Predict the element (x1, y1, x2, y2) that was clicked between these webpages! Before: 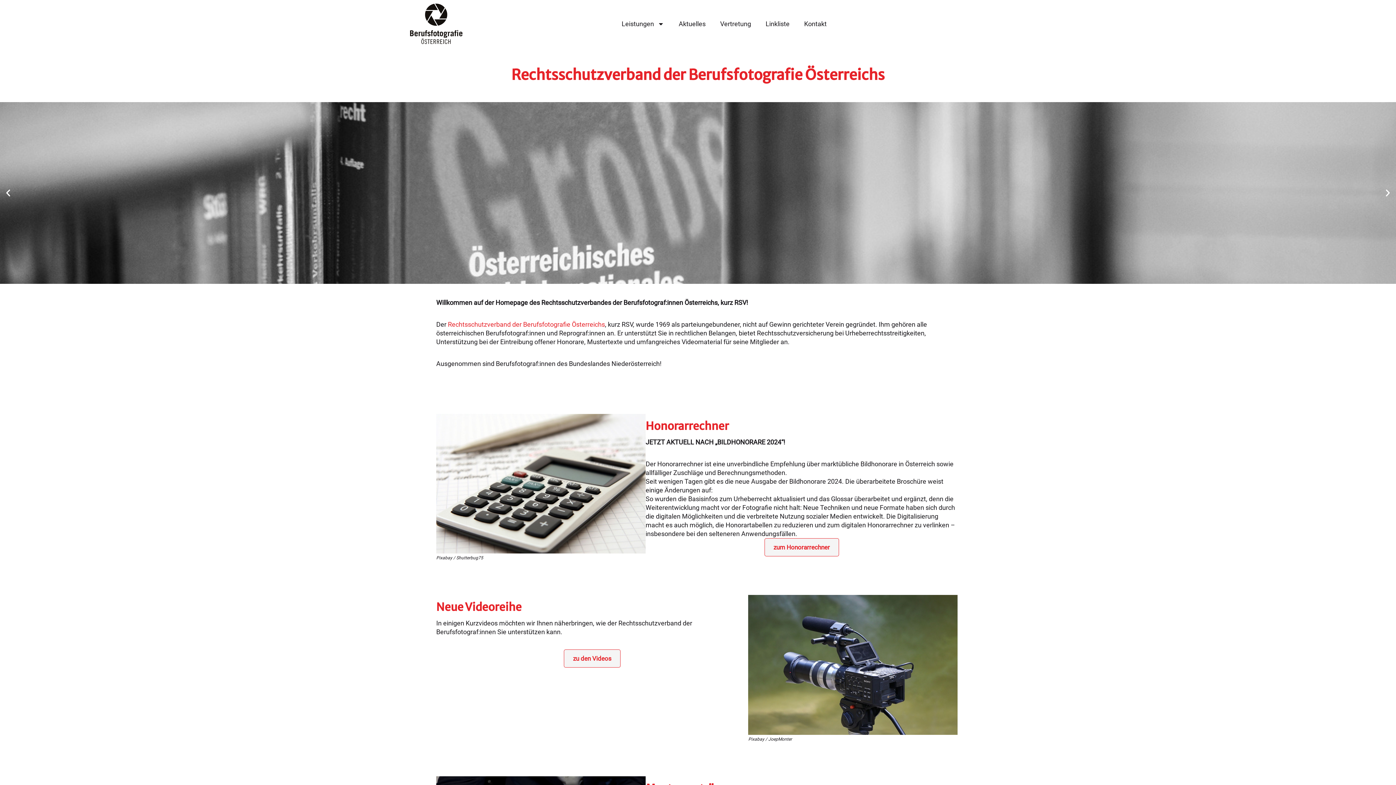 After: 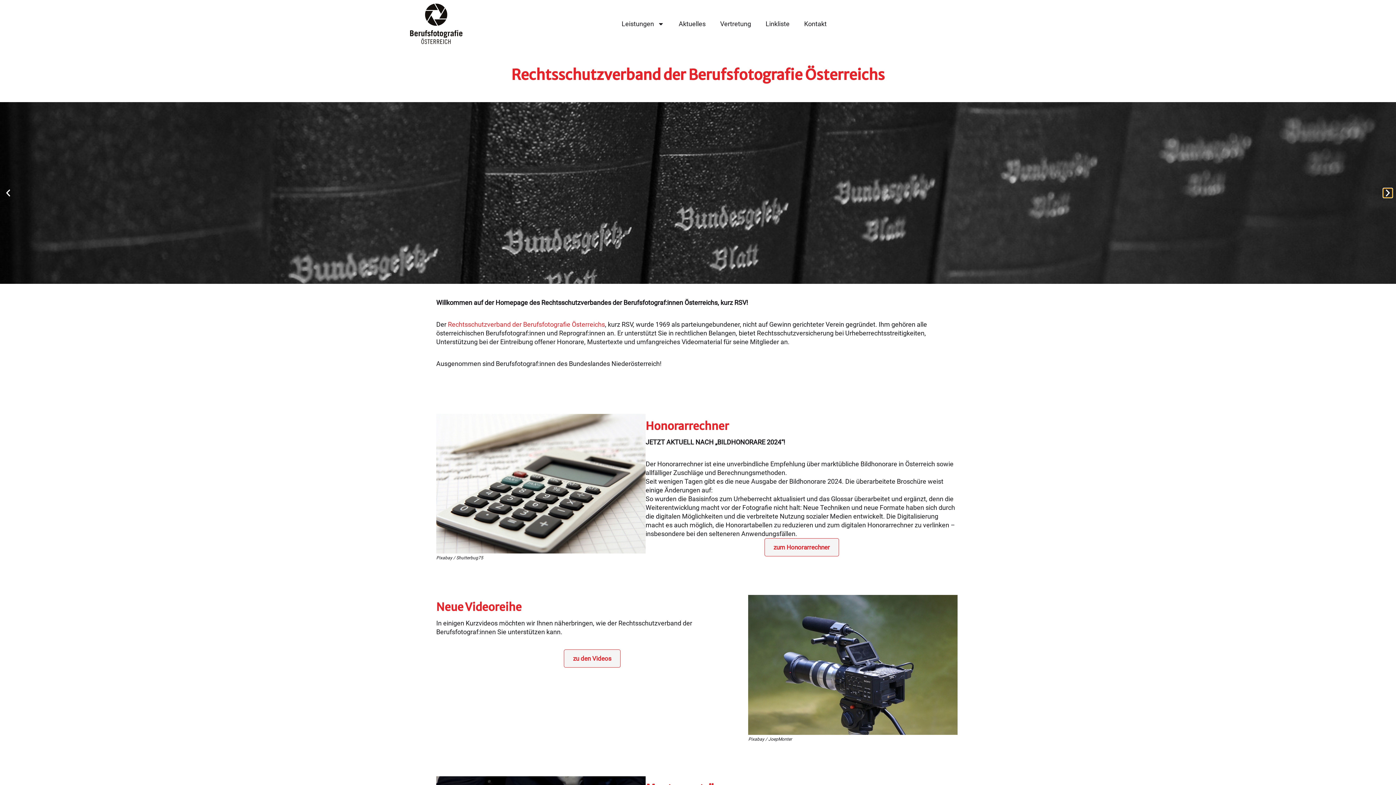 Action: bbox: (1383, 188, 1392, 197) label: Next slide